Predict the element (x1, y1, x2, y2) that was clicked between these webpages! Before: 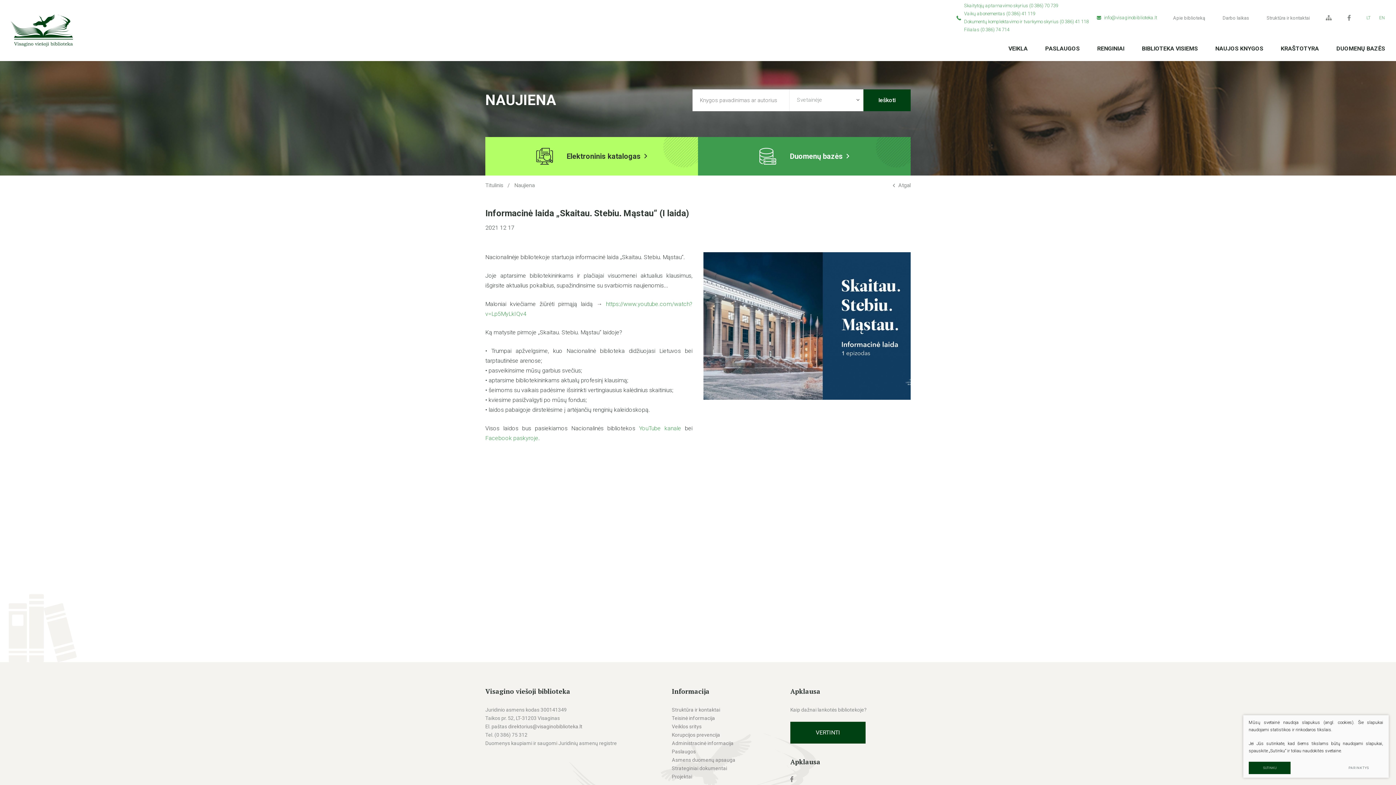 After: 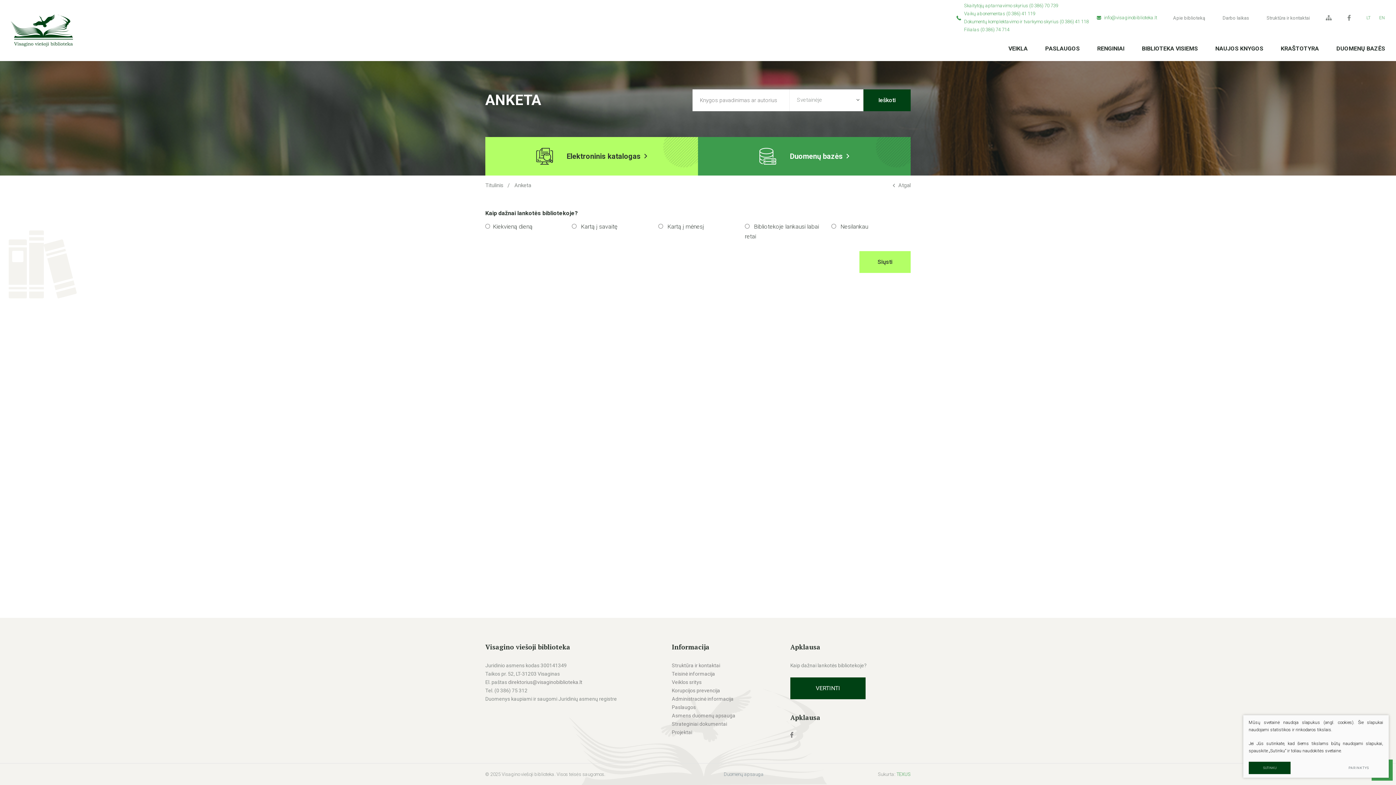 Action: bbox: (790, 722, 865, 743) label: VERTINTI